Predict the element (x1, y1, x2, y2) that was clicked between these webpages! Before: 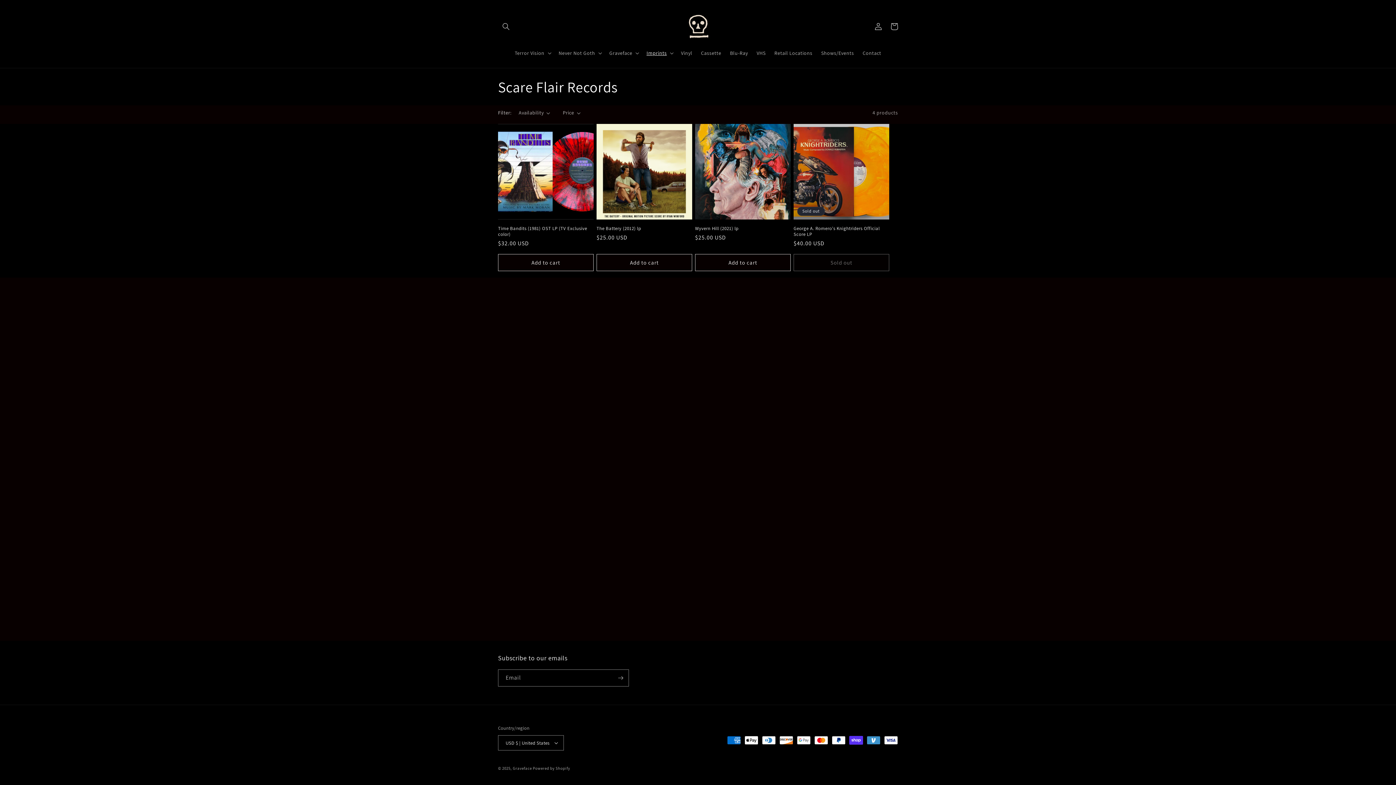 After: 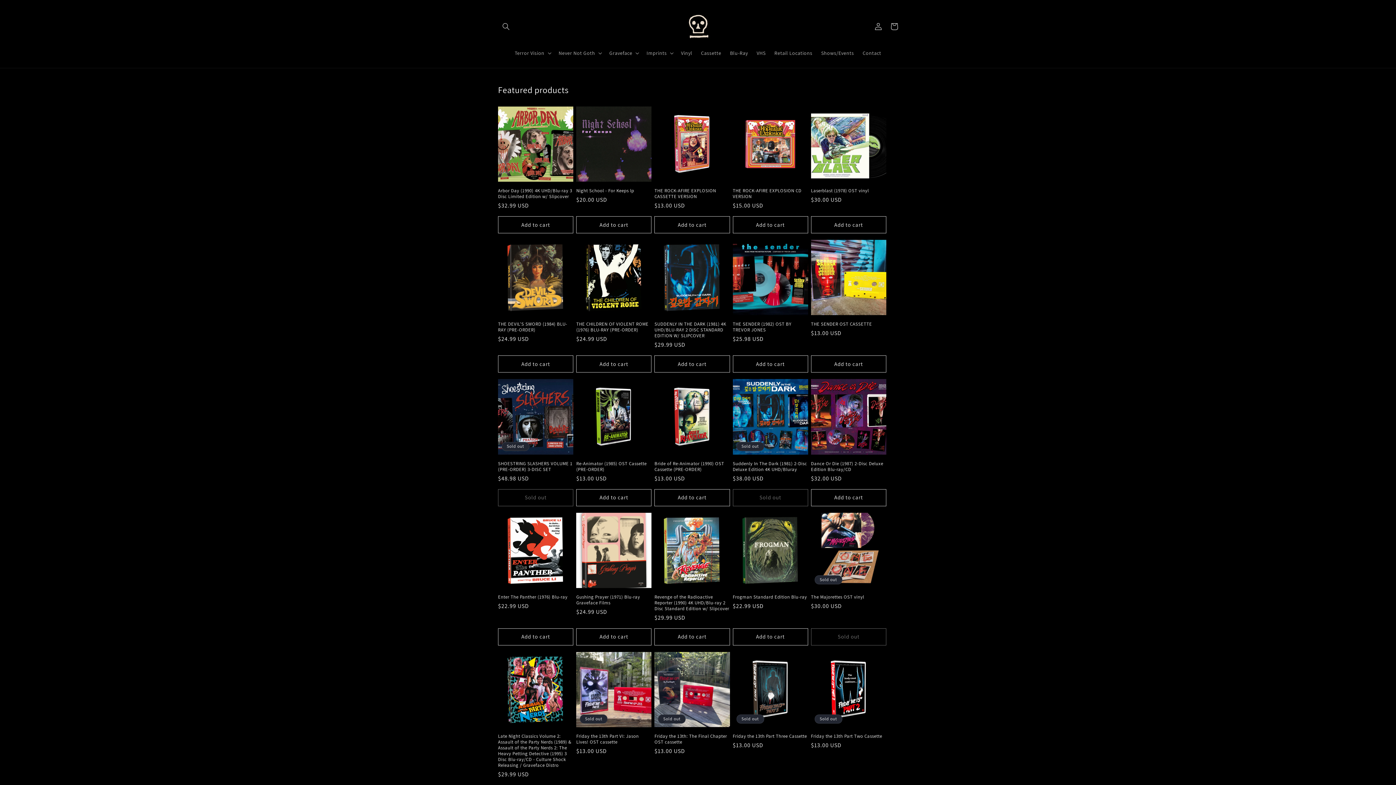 Action: bbox: (512, 766, 531, 771) label: Graveface